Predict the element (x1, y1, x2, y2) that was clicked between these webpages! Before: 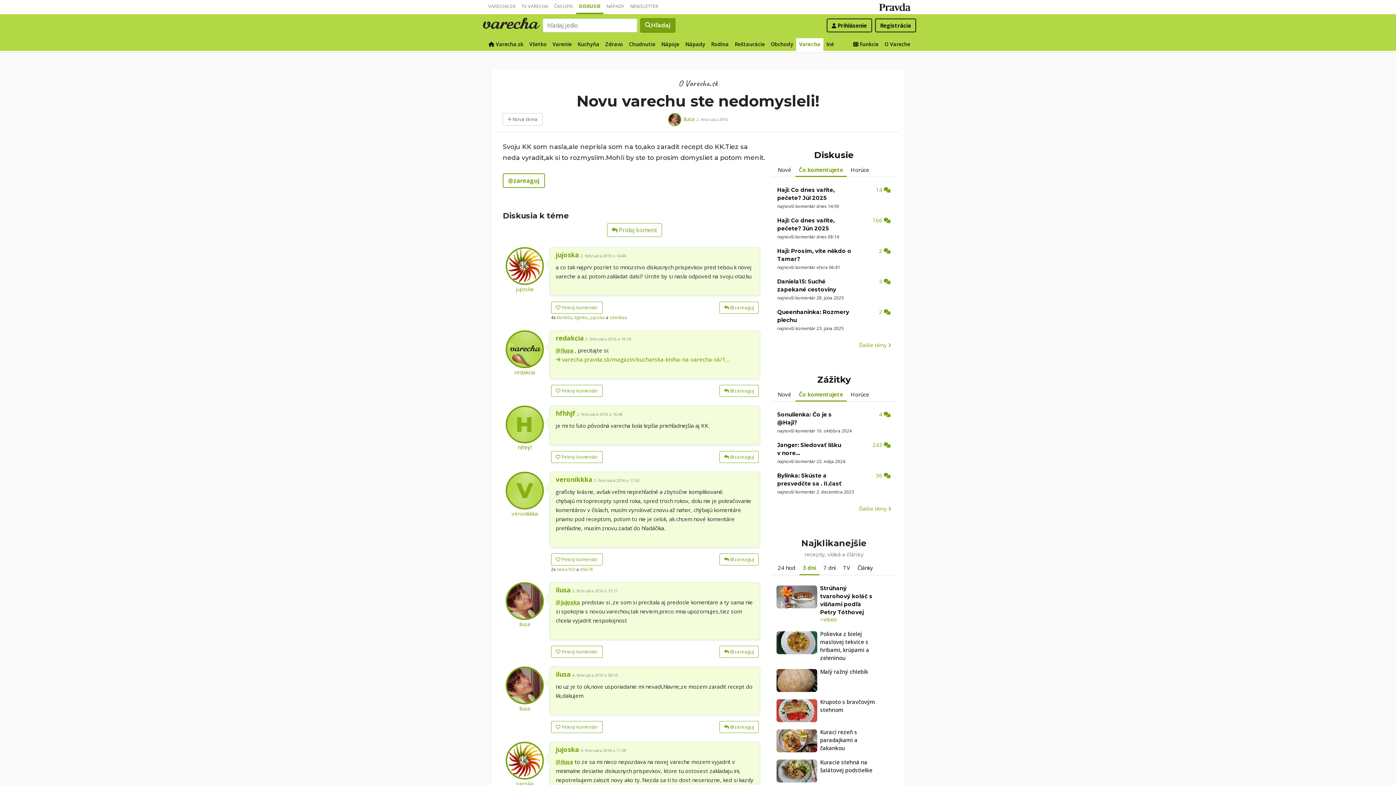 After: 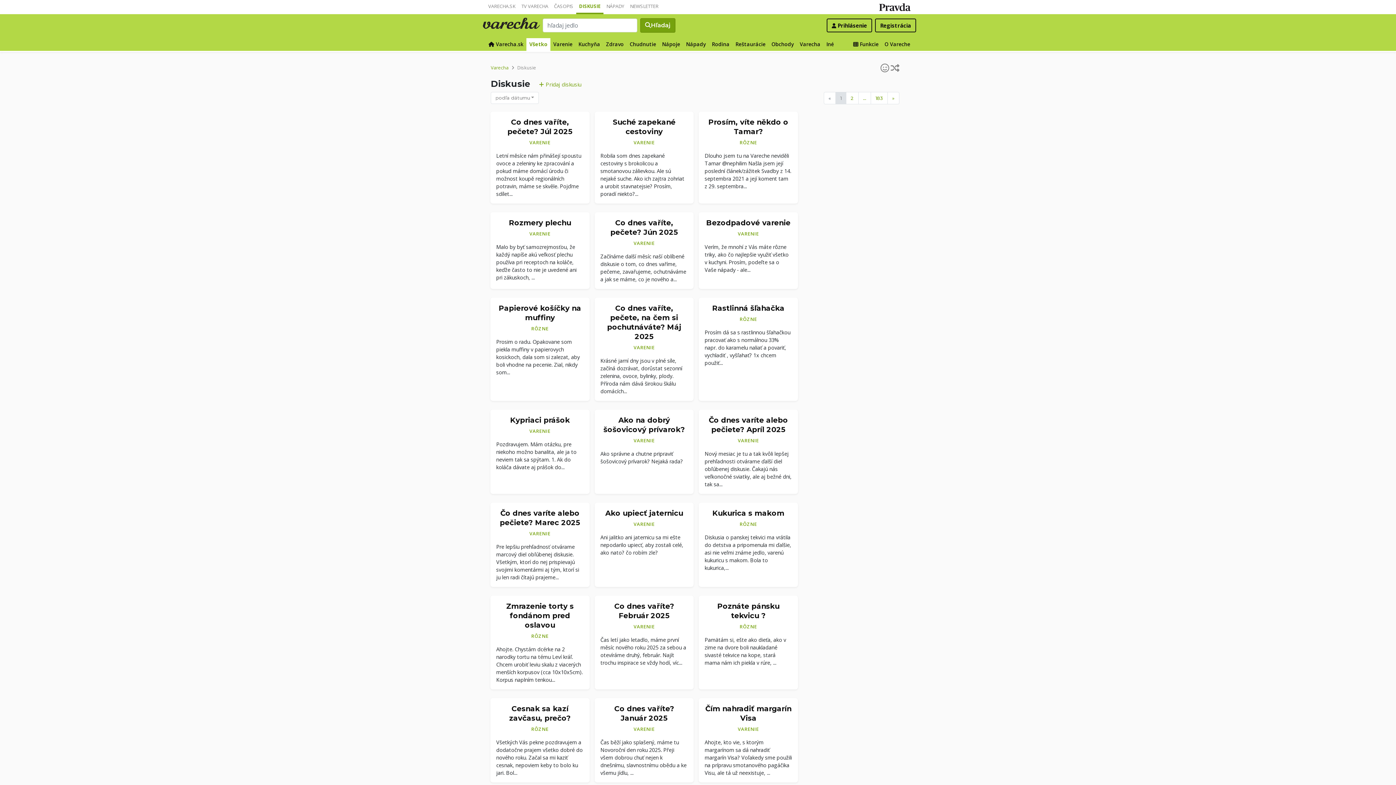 Action: bbox: (526, 38, 549, 50) label: Všetko